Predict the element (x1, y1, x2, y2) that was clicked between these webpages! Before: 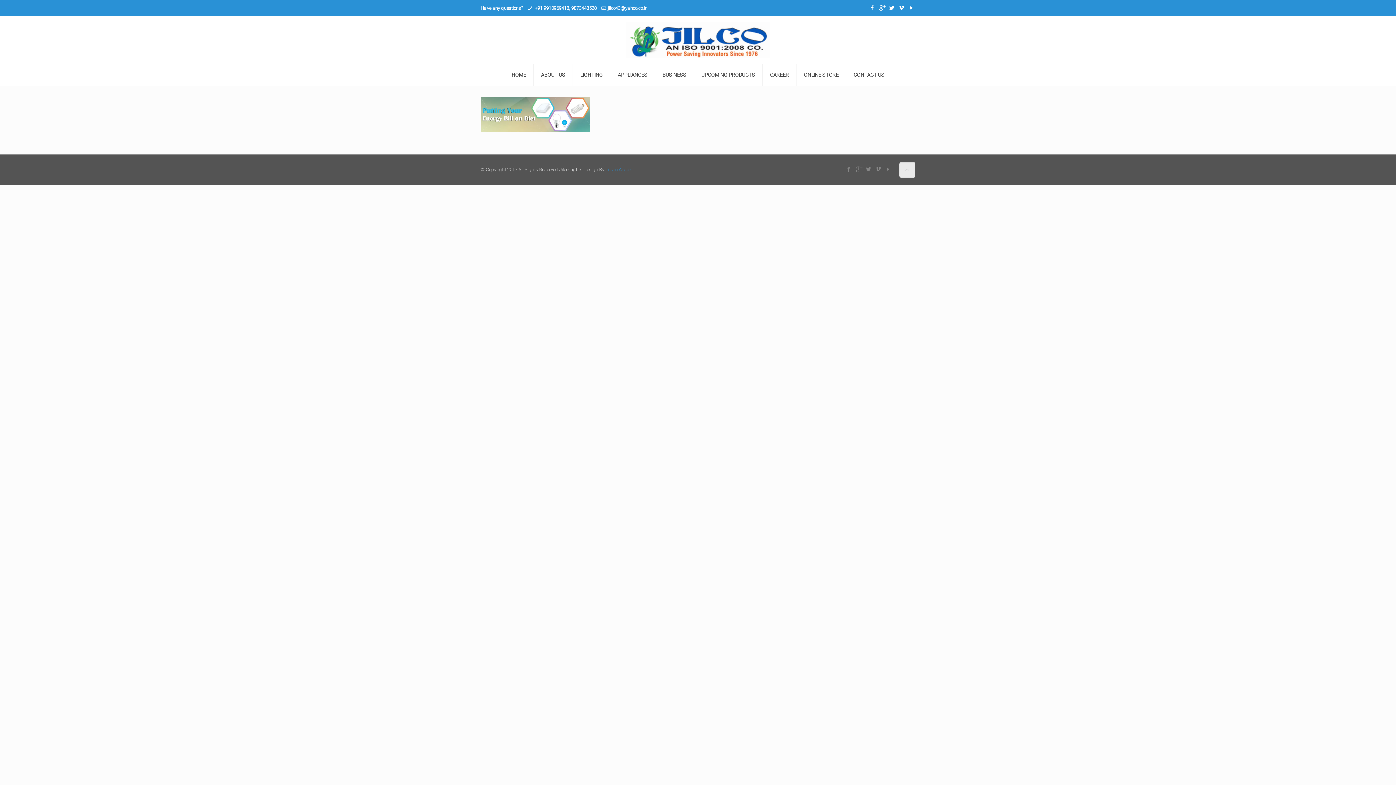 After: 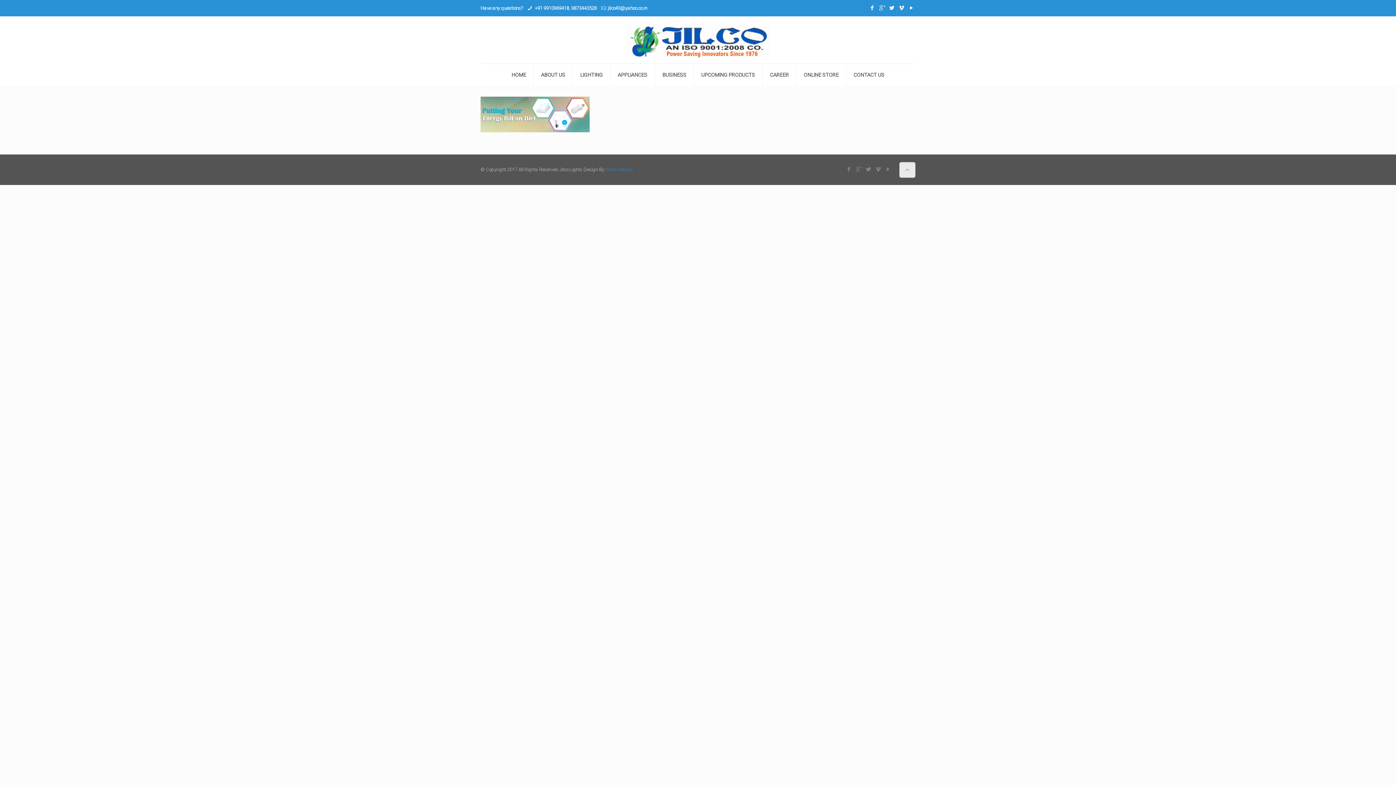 Action: bbox: (888, 4, 895, 11)